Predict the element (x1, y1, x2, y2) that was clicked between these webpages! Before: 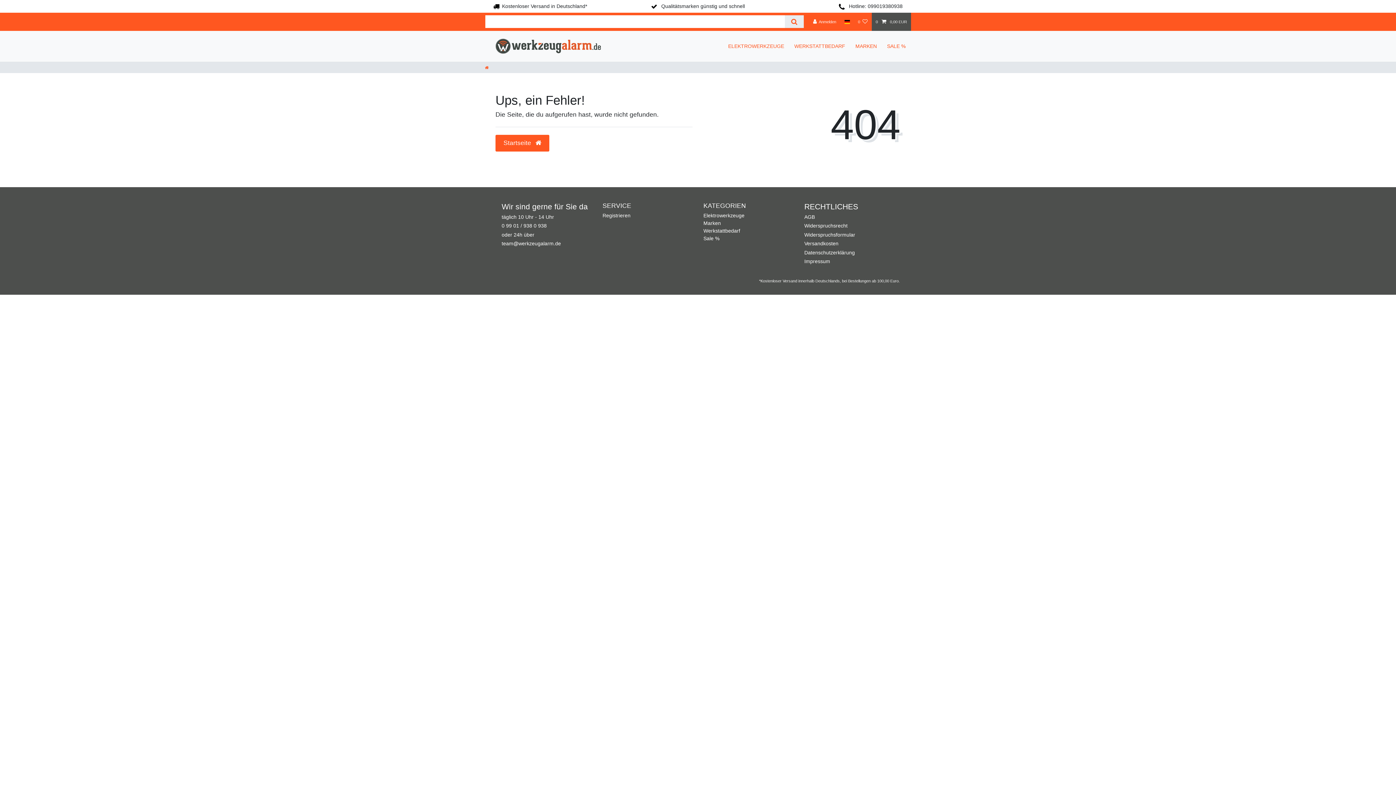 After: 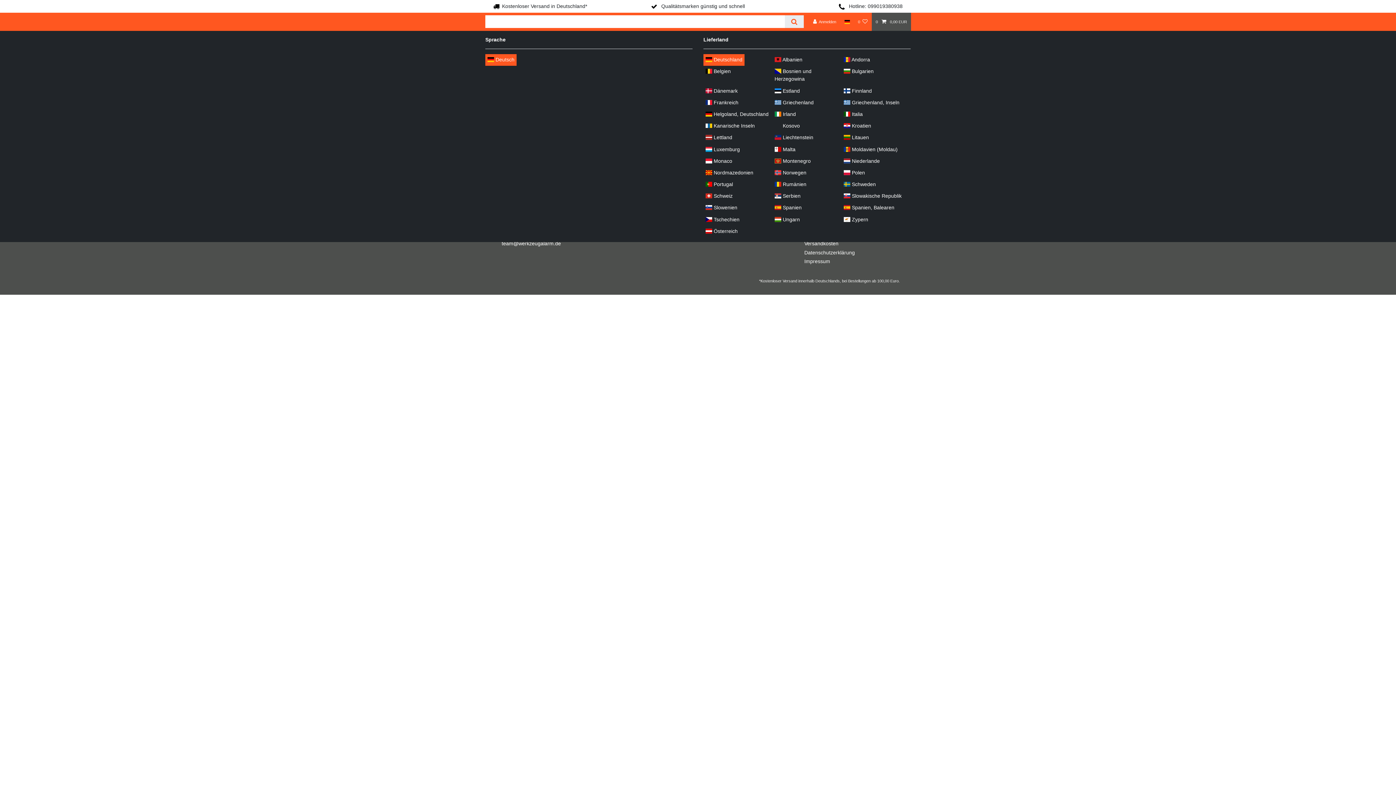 Action: bbox: (840, 12, 854, 30) label: Land